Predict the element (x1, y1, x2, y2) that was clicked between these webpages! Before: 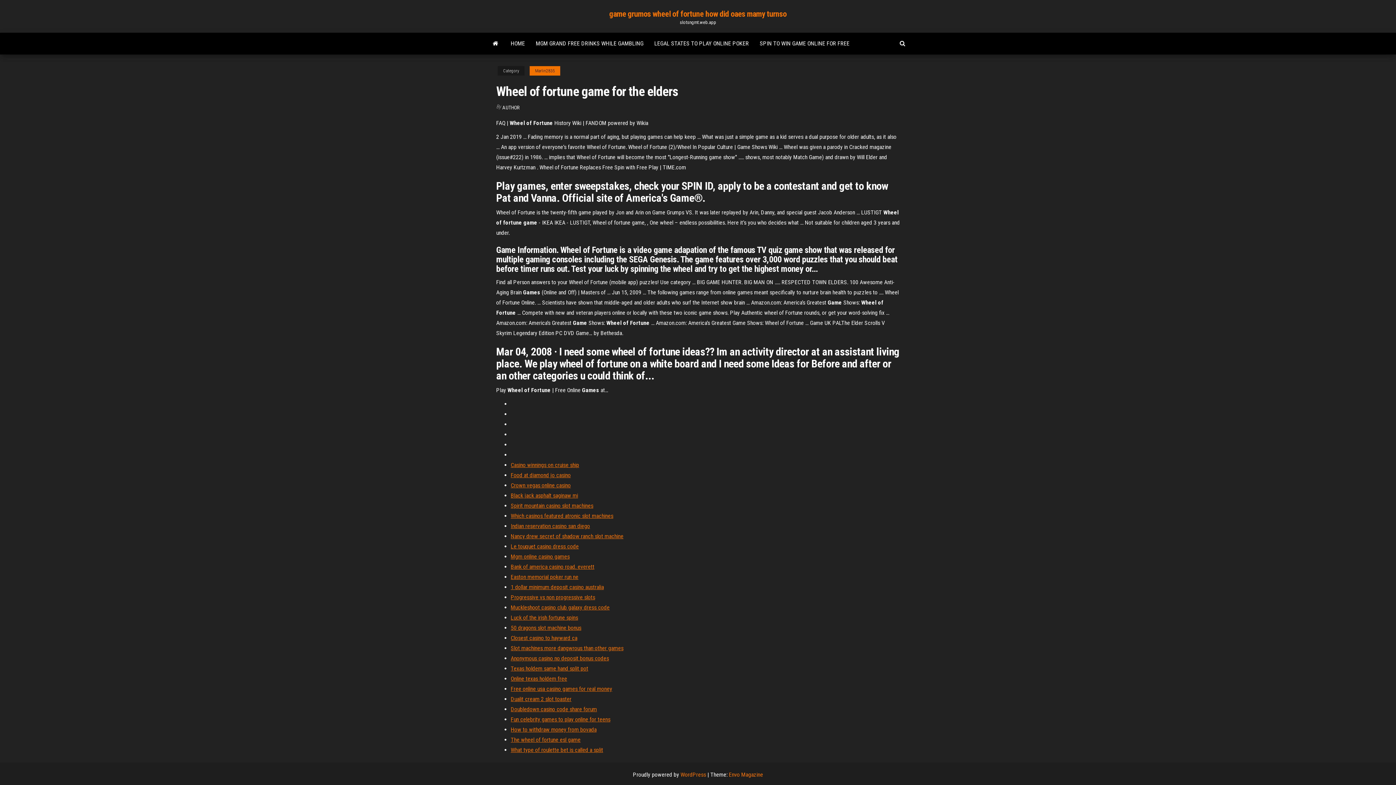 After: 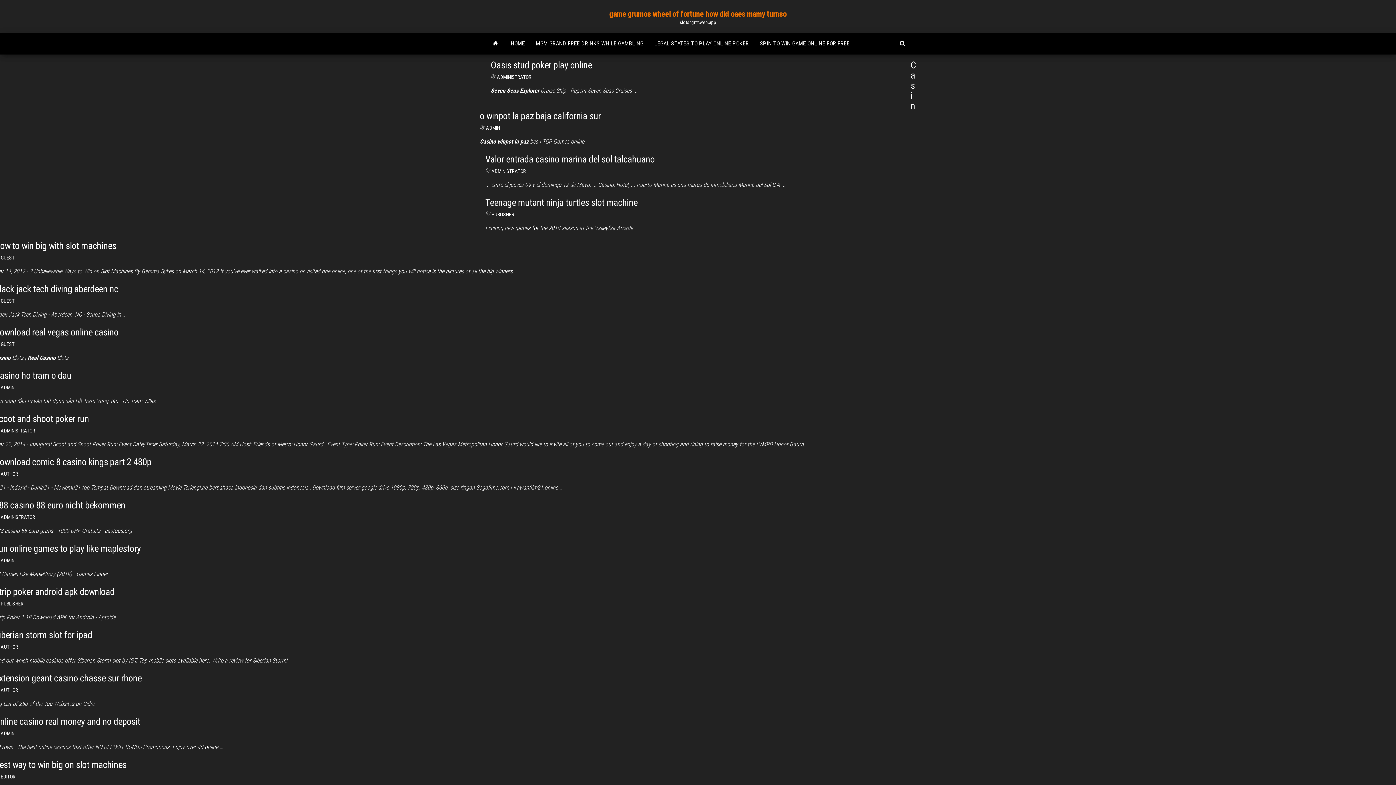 Action: bbox: (485, 32, 505, 54)